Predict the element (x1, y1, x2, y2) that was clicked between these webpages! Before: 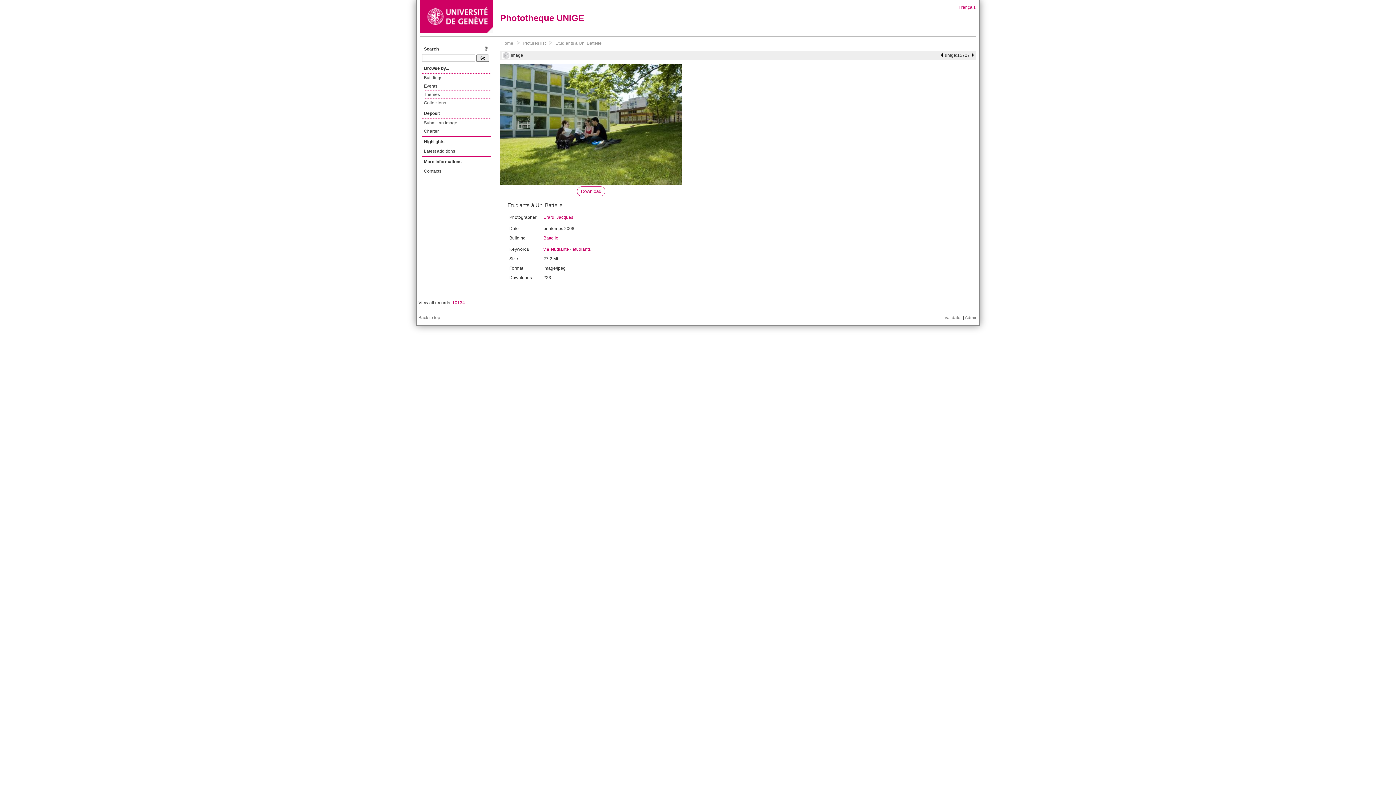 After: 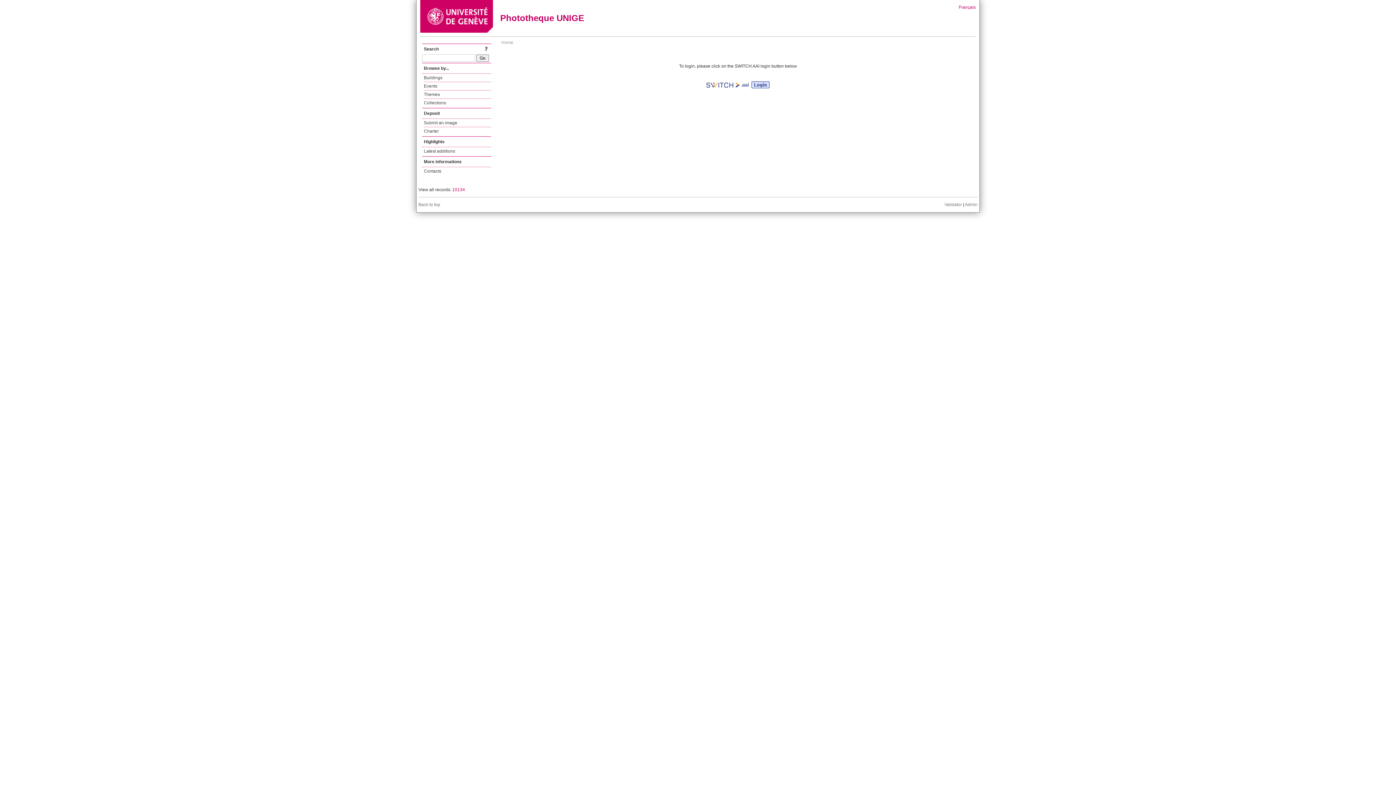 Action: bbox: (965, 315, 977, 320) label: Admin